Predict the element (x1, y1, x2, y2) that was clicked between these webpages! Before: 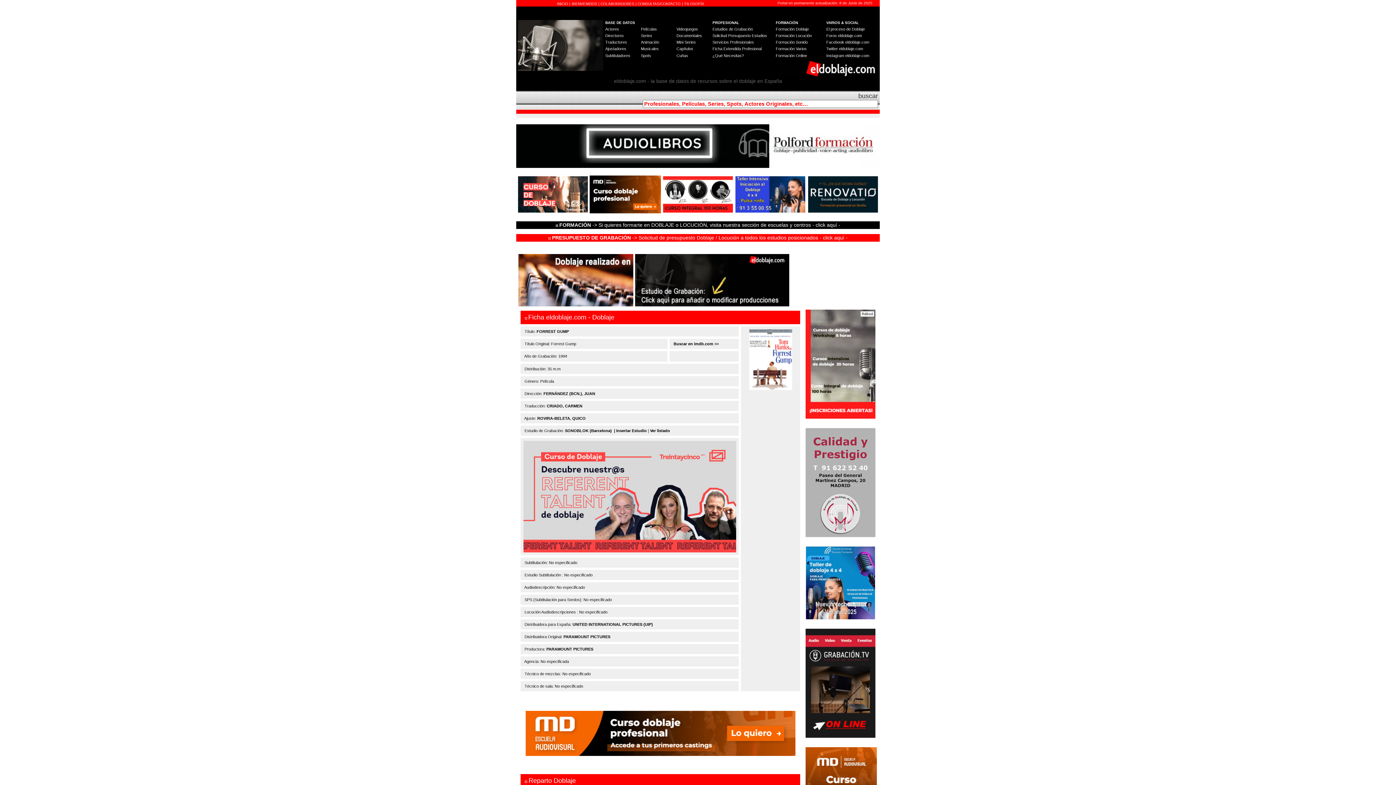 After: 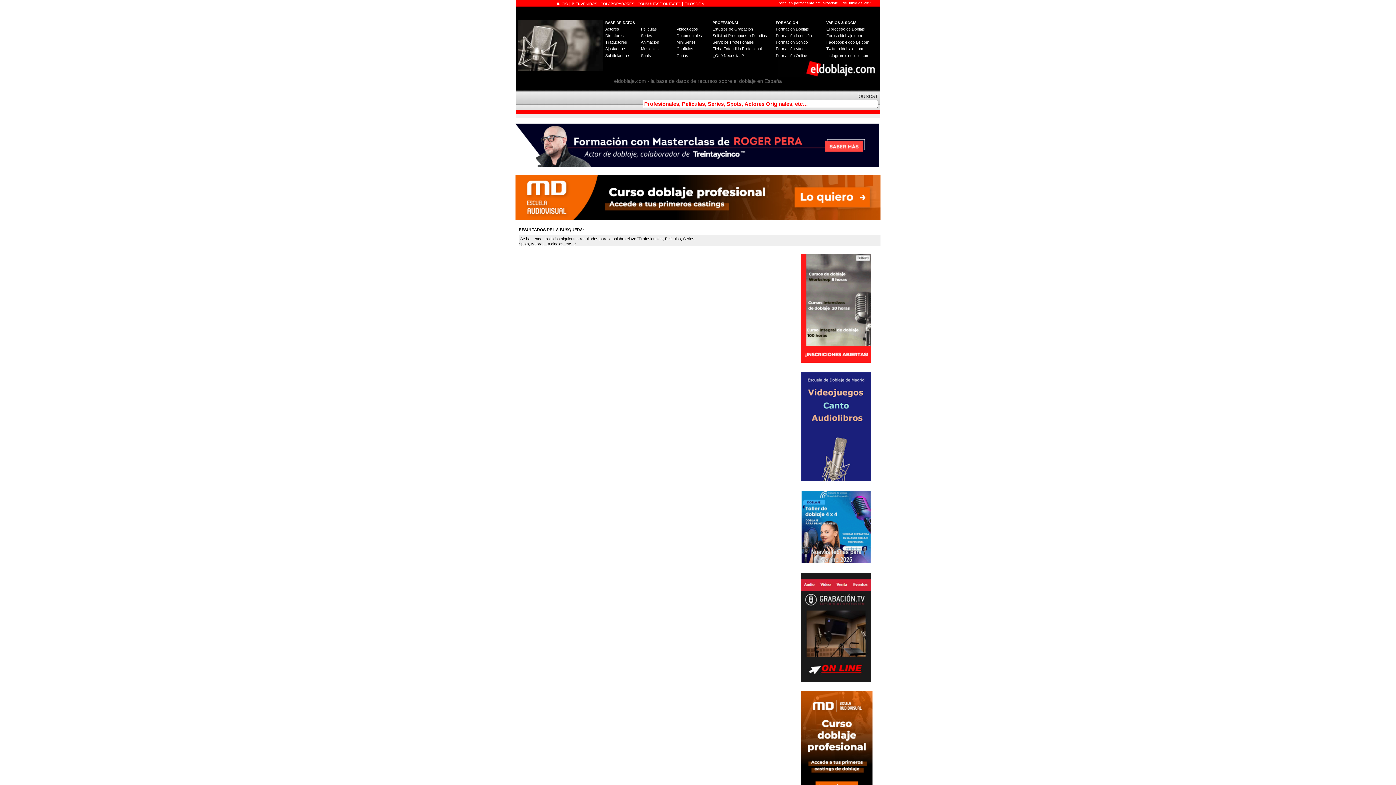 Action: label: buscar bbox: (858, 92, 878, 99)